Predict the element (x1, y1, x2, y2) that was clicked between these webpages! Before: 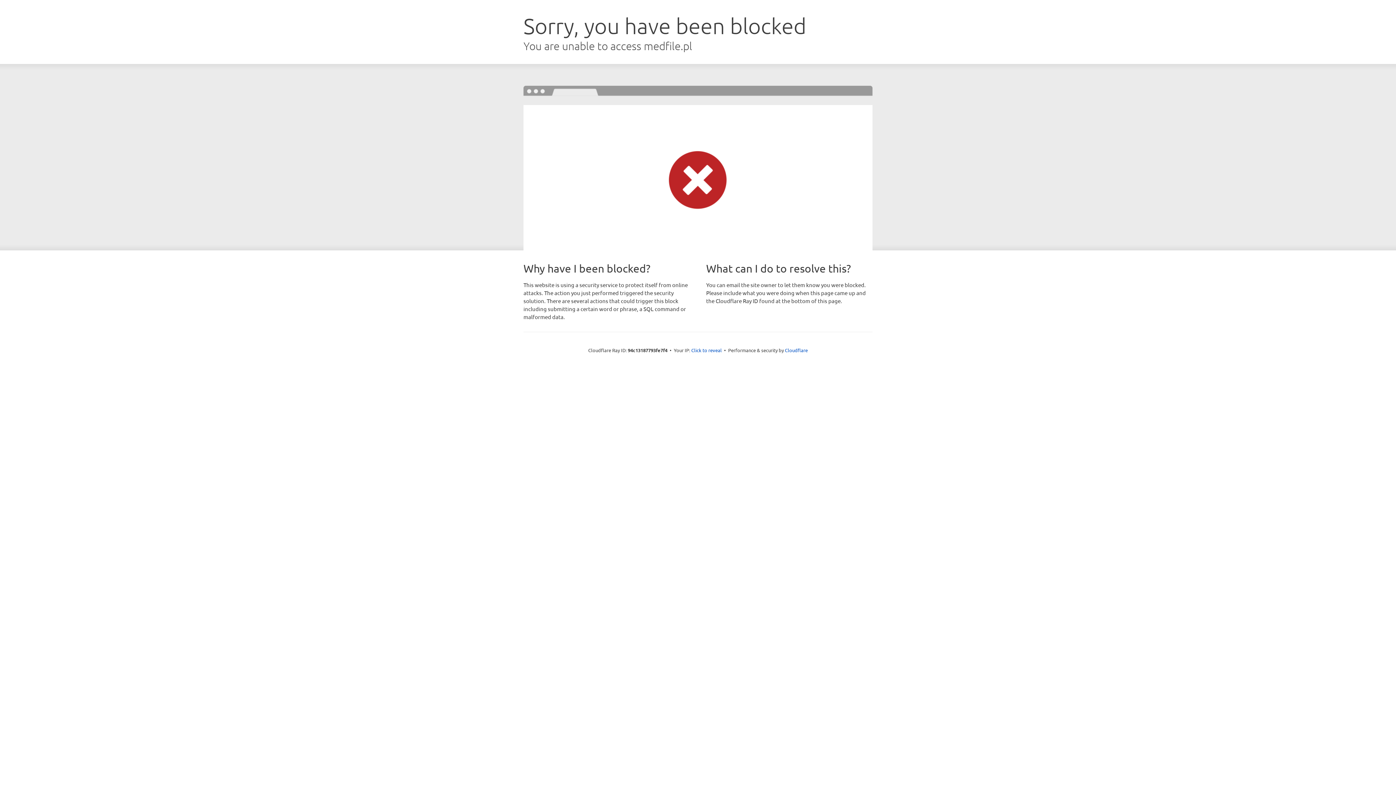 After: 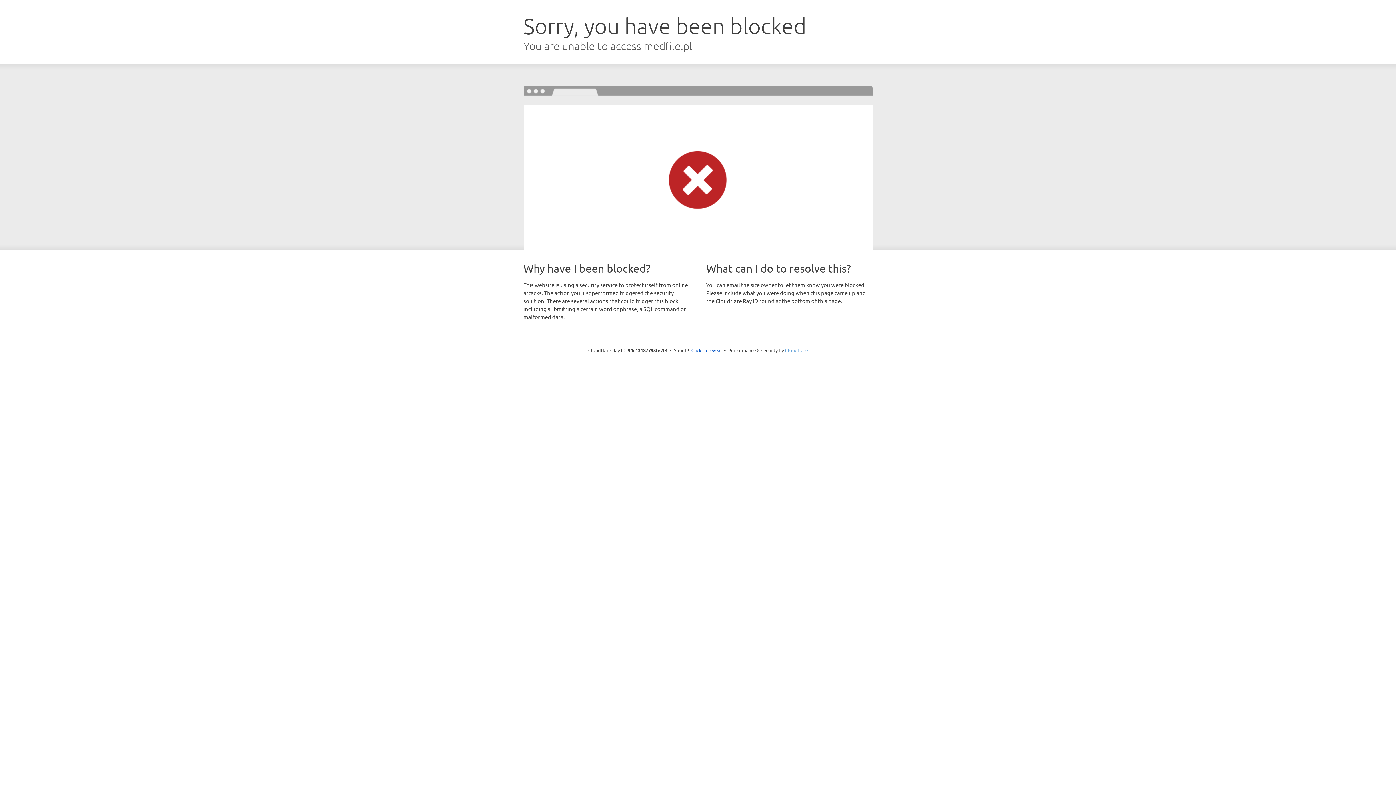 Action: label: Cloudflare bbox: (785, 347, 808, 353)